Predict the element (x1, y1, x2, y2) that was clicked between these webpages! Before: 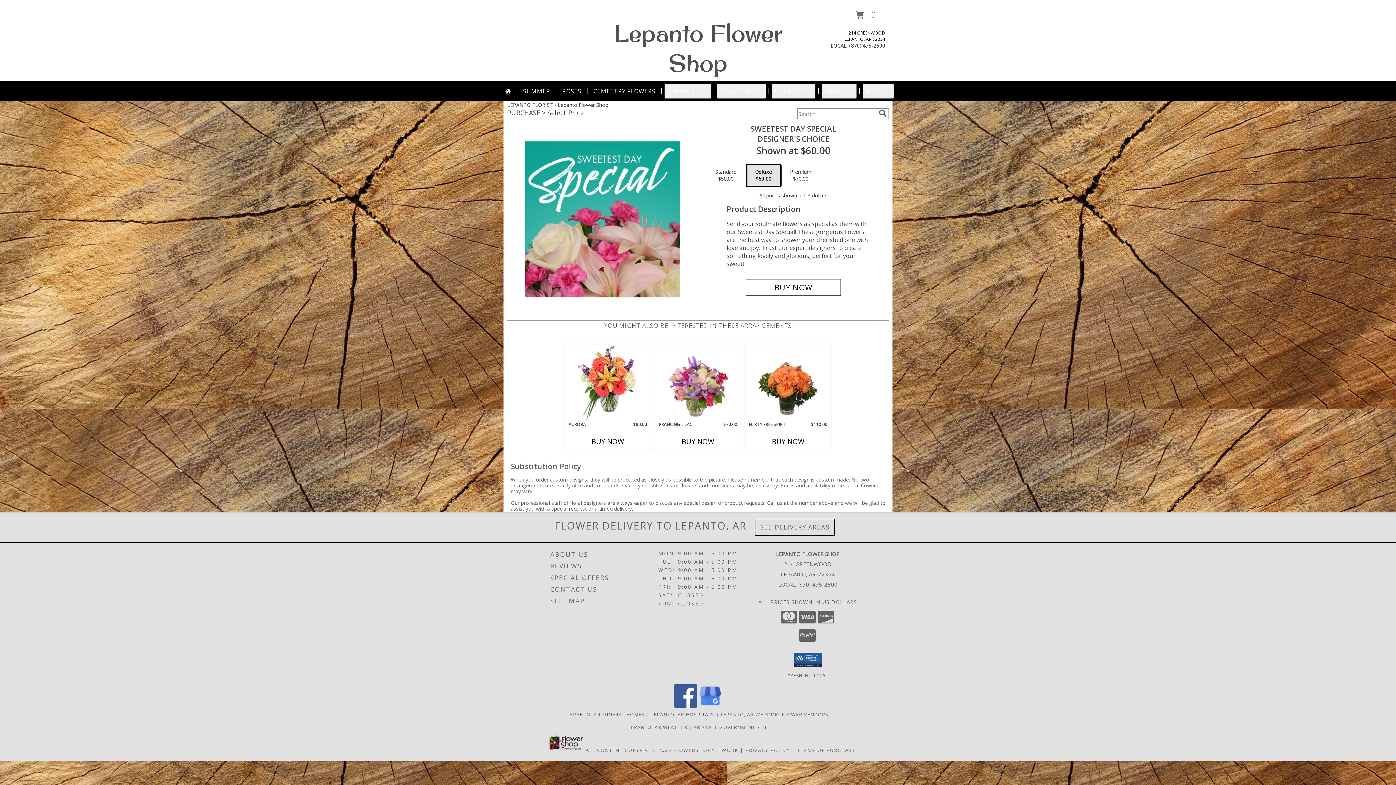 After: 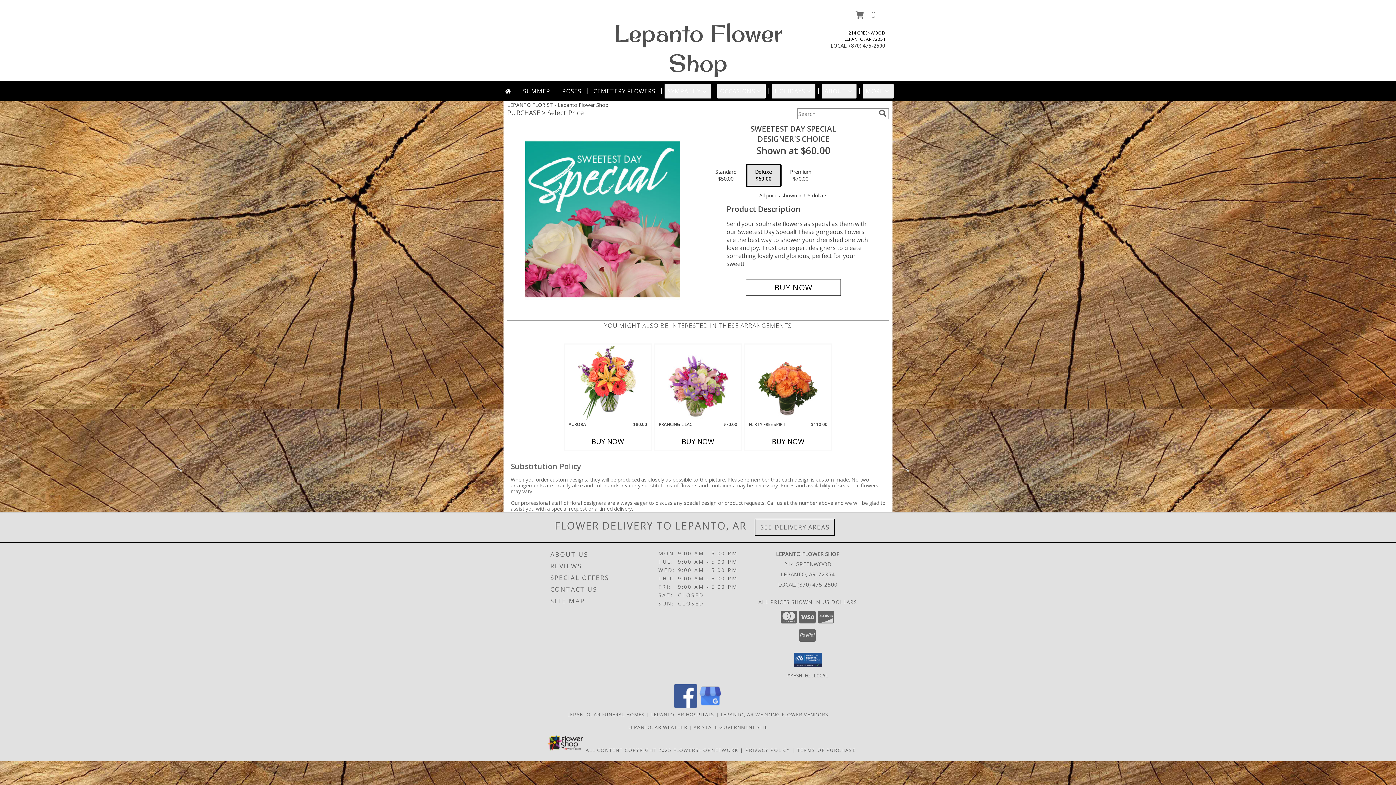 Action: bbox: (698, 702, 722, 709) label: View our Google Business Page